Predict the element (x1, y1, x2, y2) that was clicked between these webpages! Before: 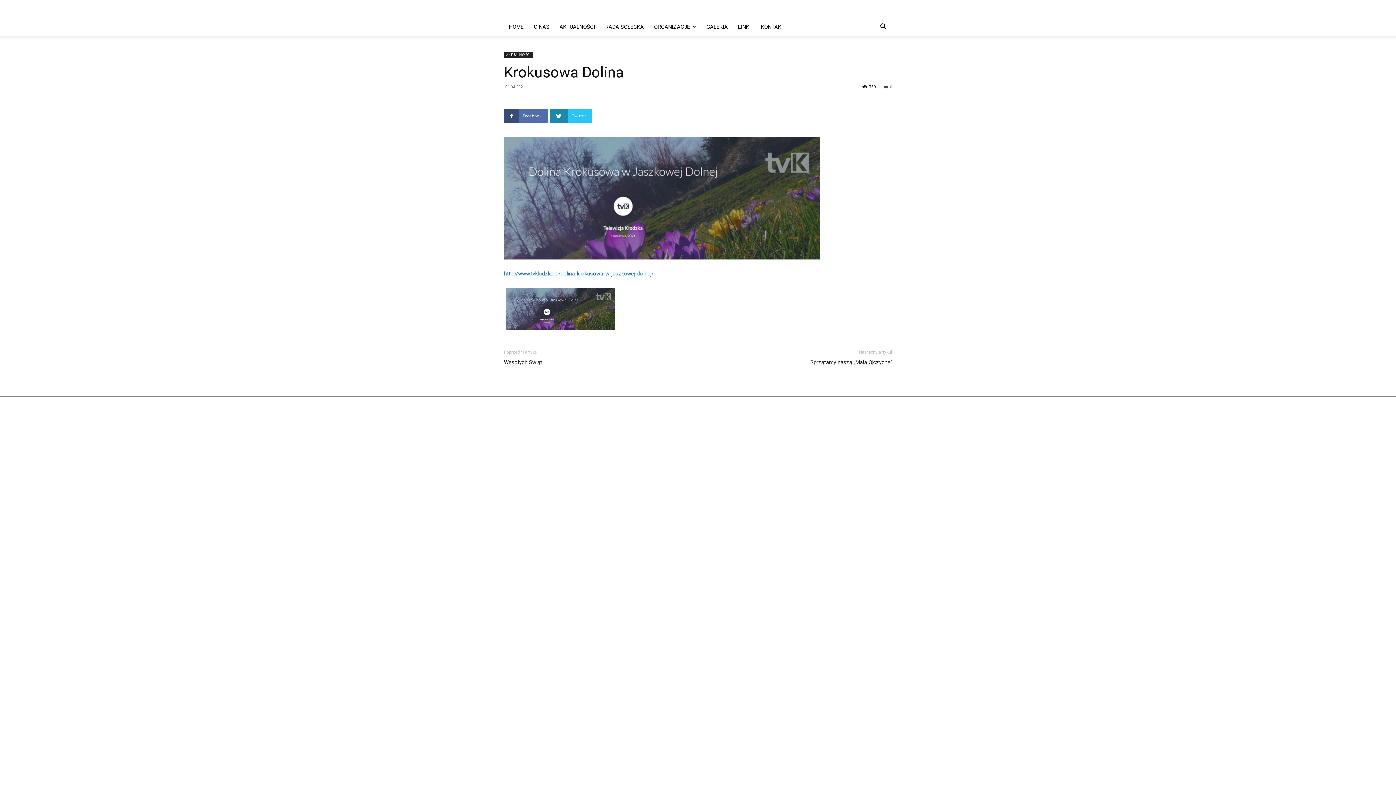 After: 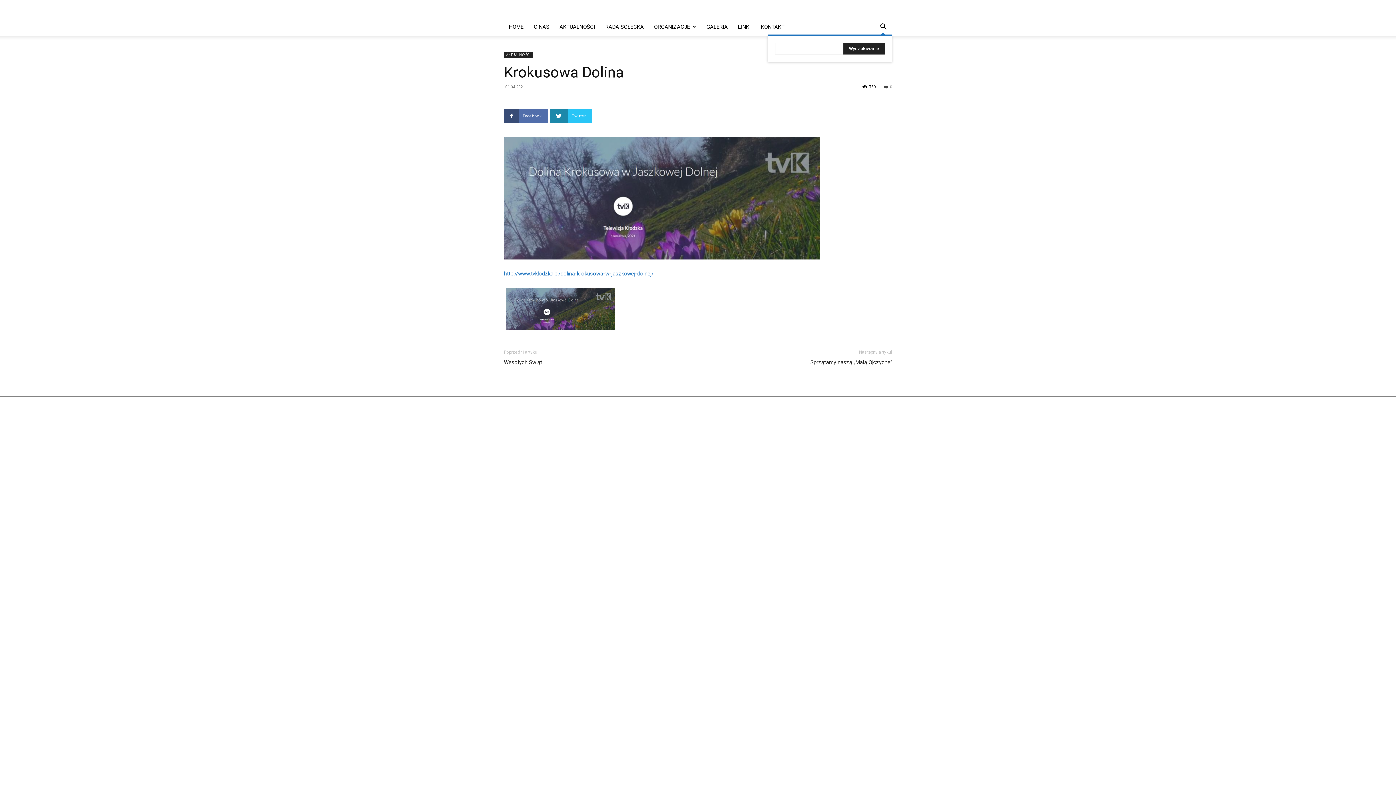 Action: bbox: (874, 24, 892, 30)